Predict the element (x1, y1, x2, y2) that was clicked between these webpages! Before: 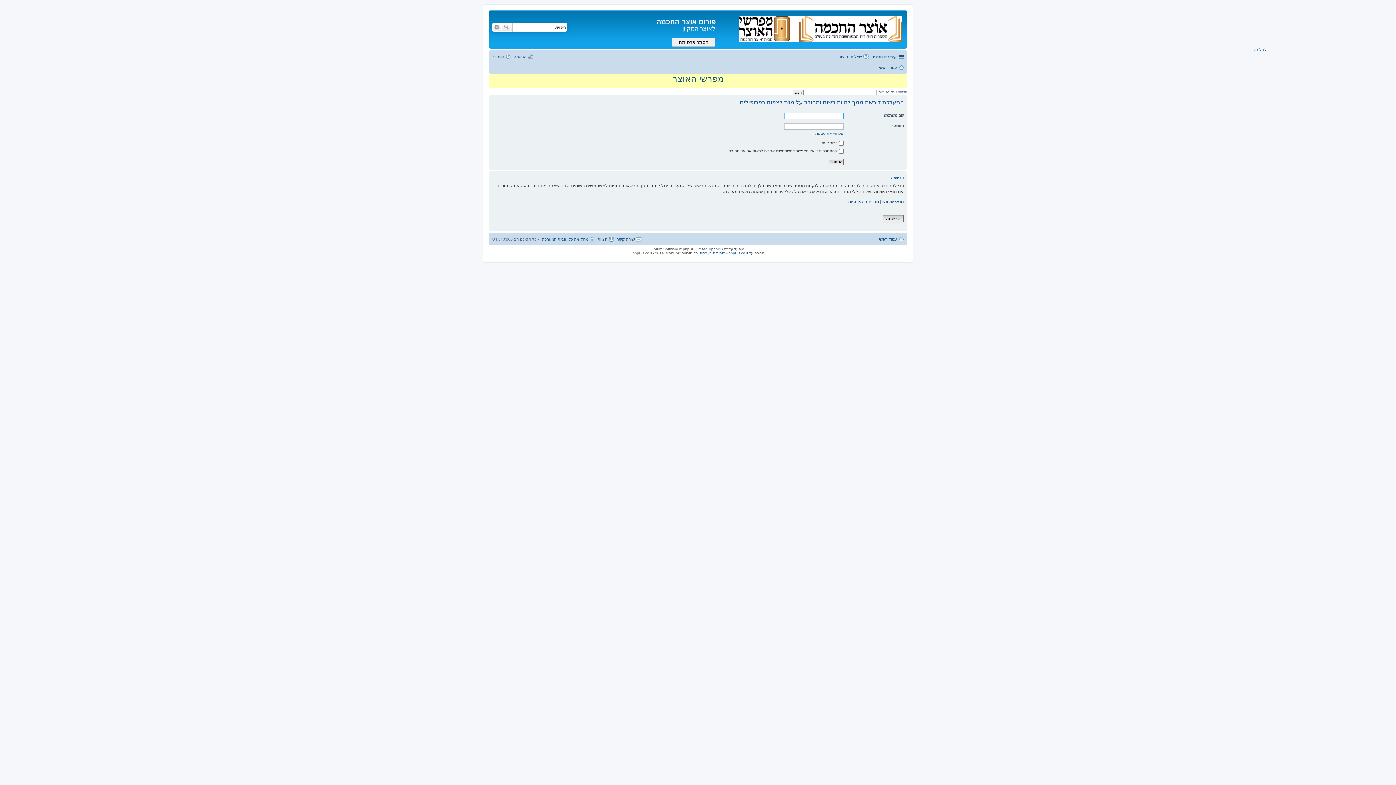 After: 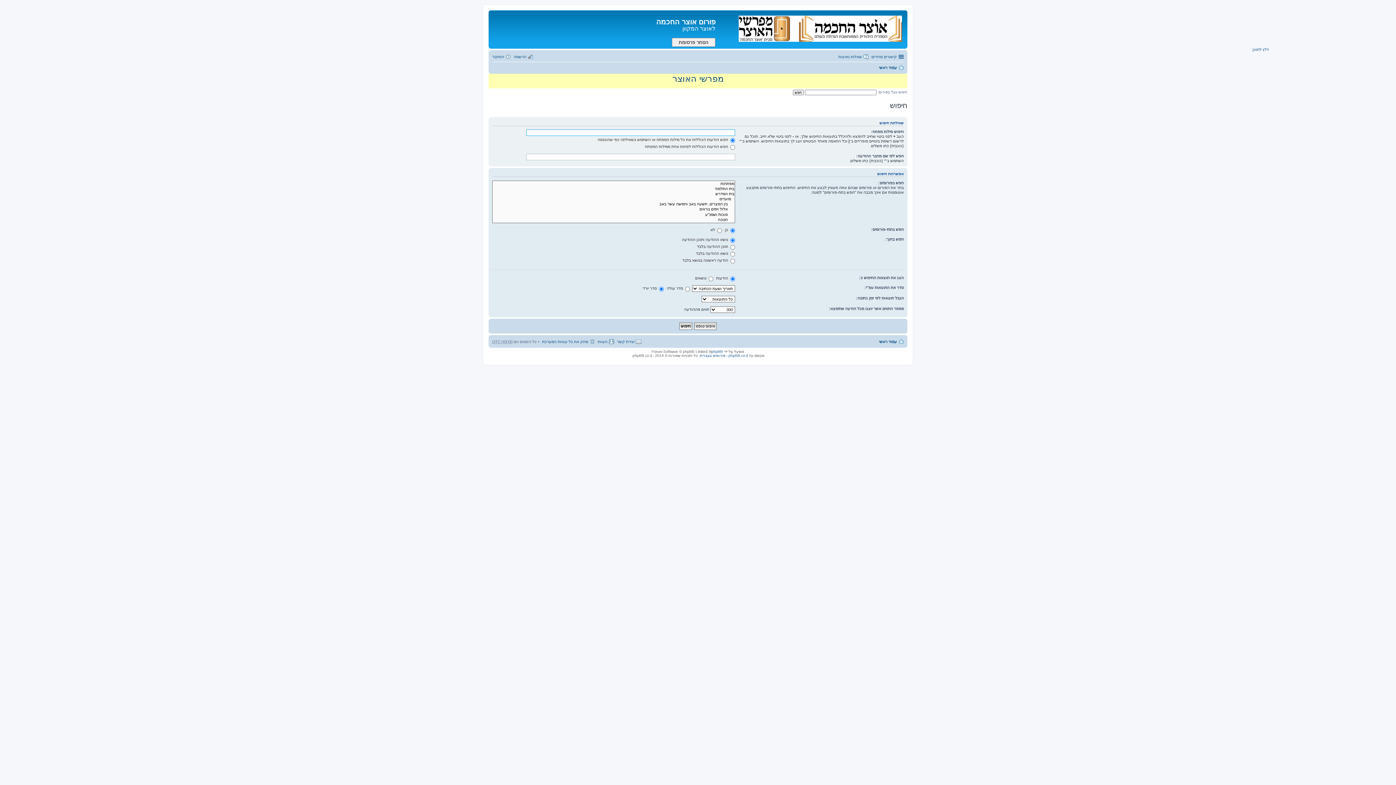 Action: bbox: (492, 22, 501, 31) label: חיפוש מתקדם